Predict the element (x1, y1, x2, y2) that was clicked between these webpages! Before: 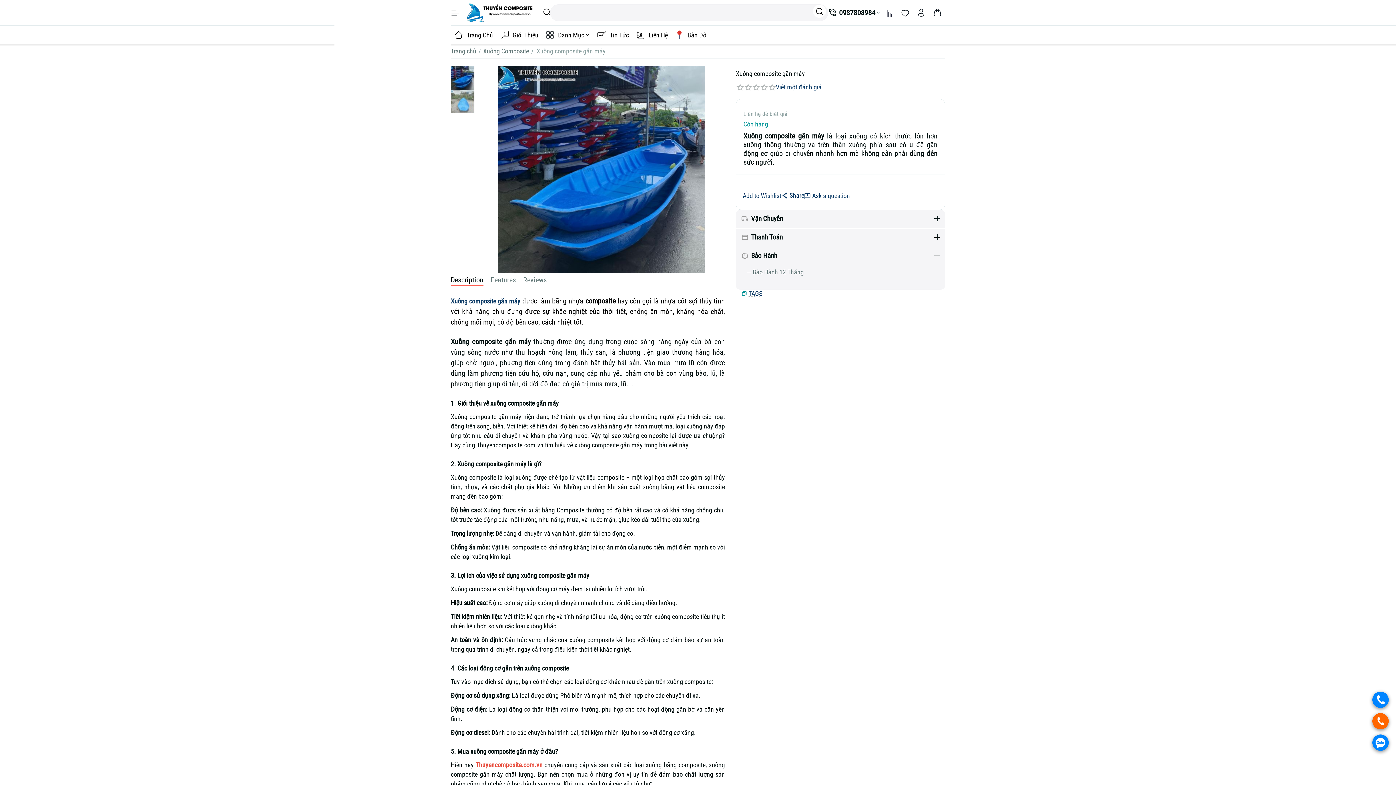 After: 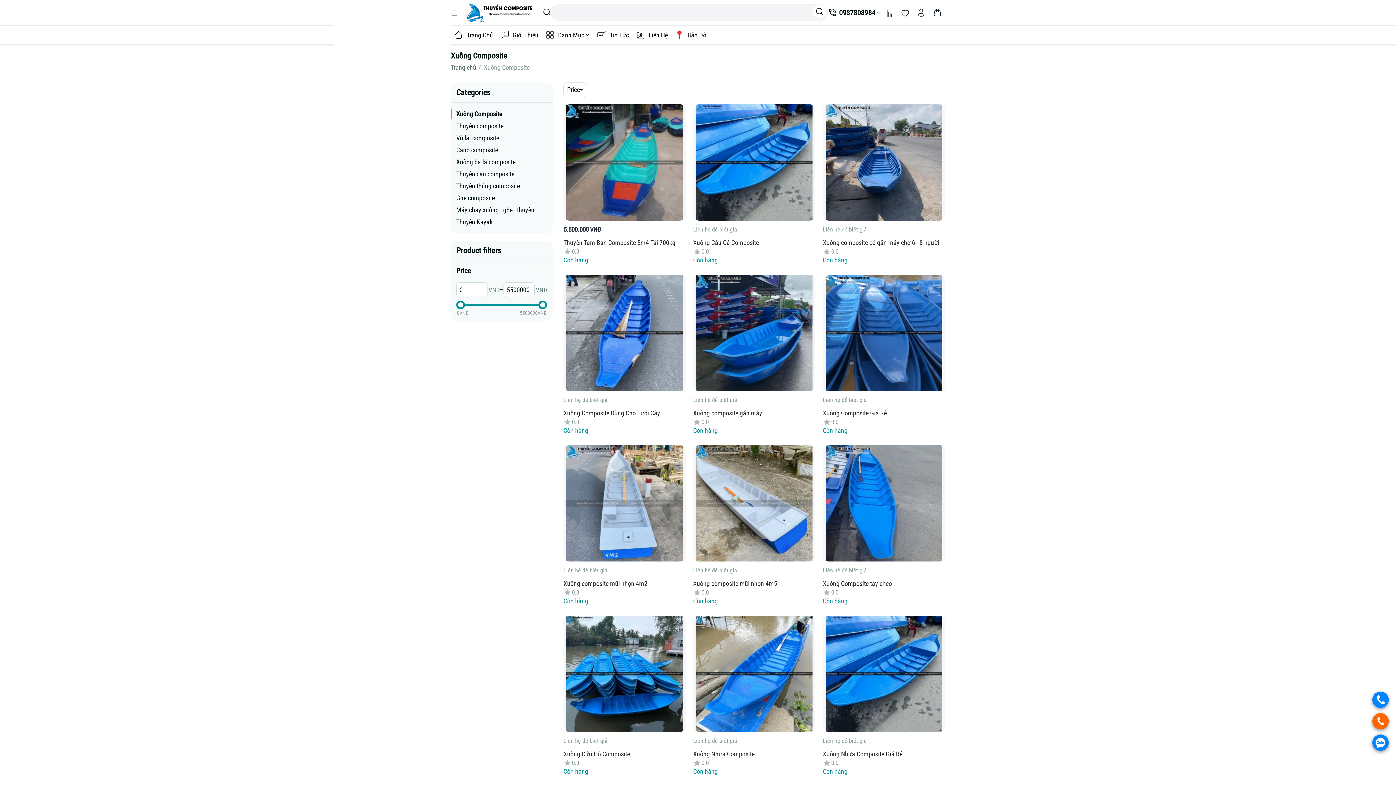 Action: label: Xuồng Composite bbox: (483, 45, 529, 56)